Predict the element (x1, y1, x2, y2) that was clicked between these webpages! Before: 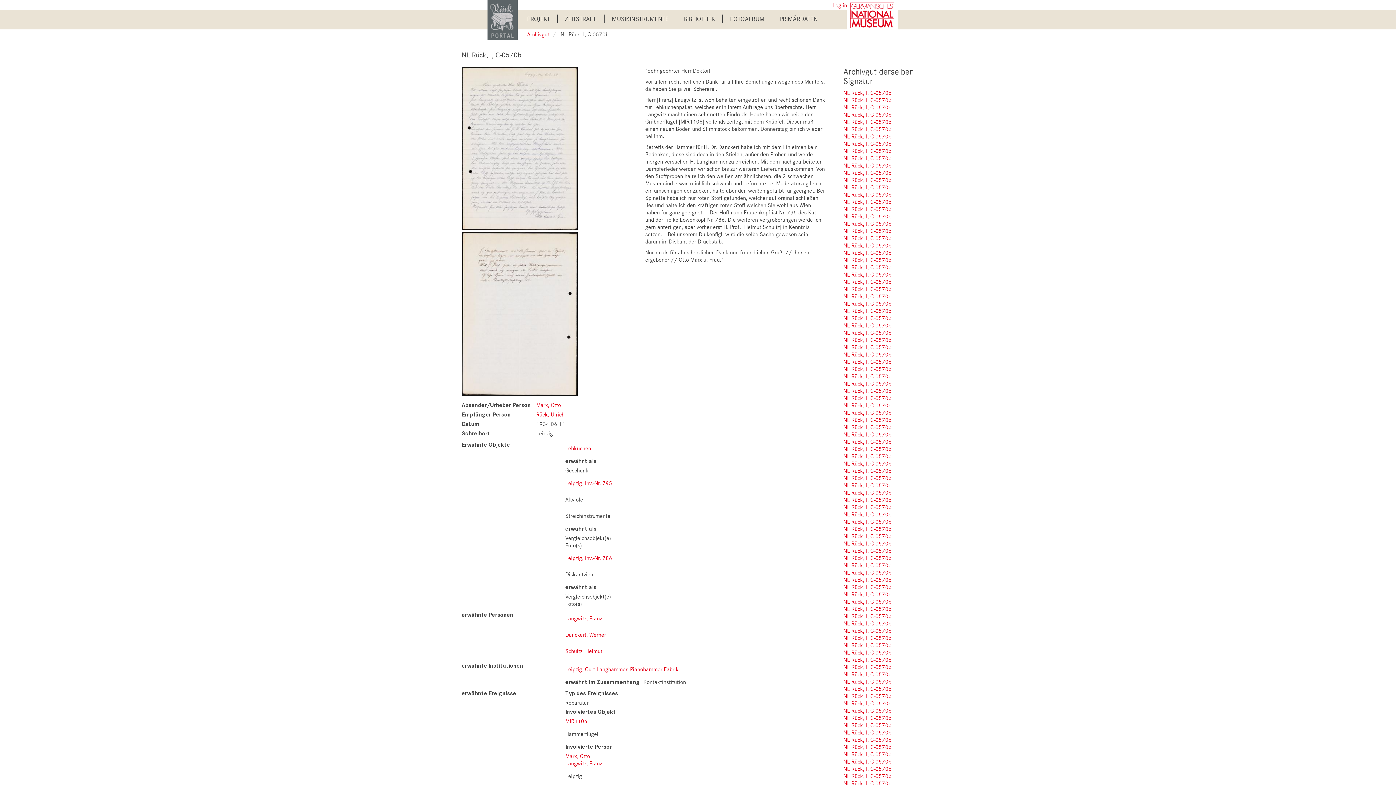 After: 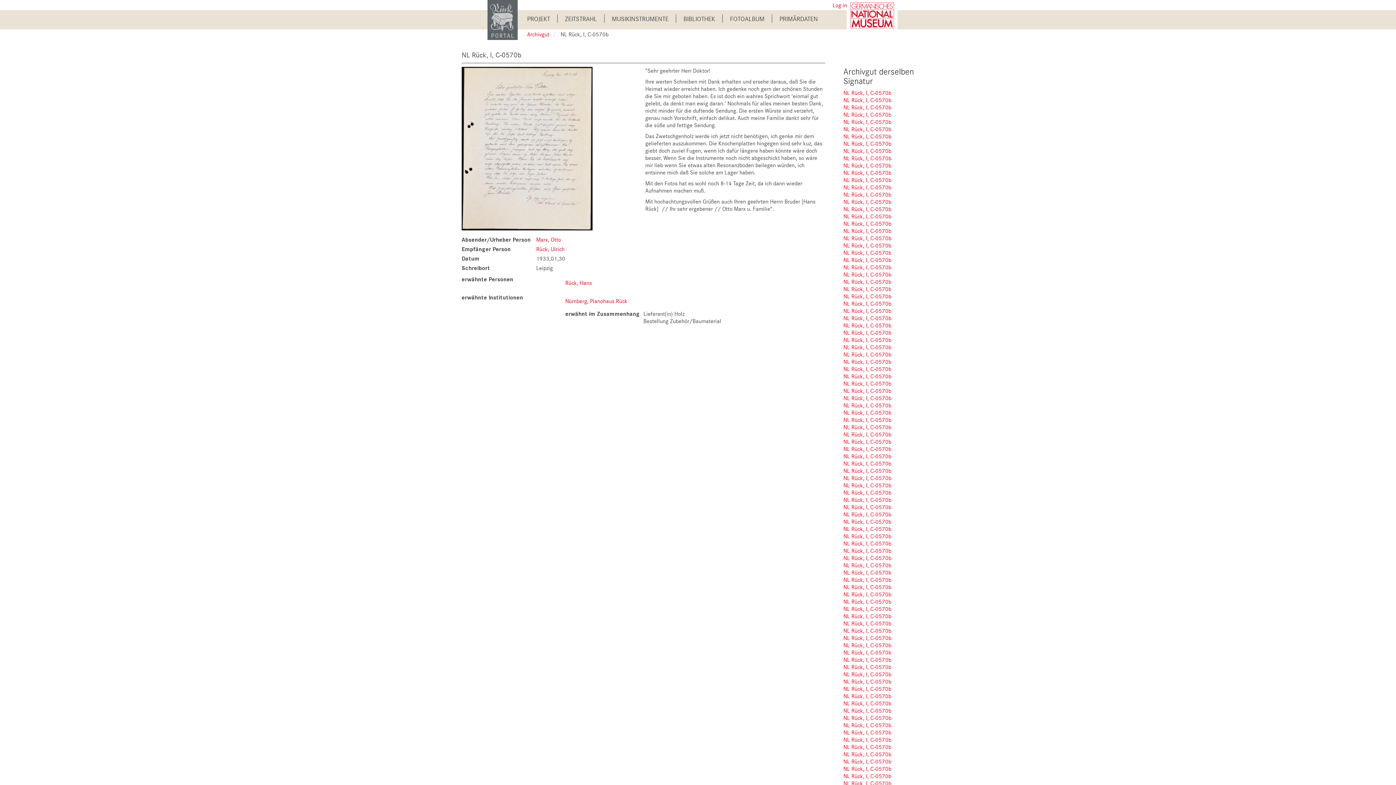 Action: label: NL Rück, I, C-0570b bbox: (843, 111, 891, 118)